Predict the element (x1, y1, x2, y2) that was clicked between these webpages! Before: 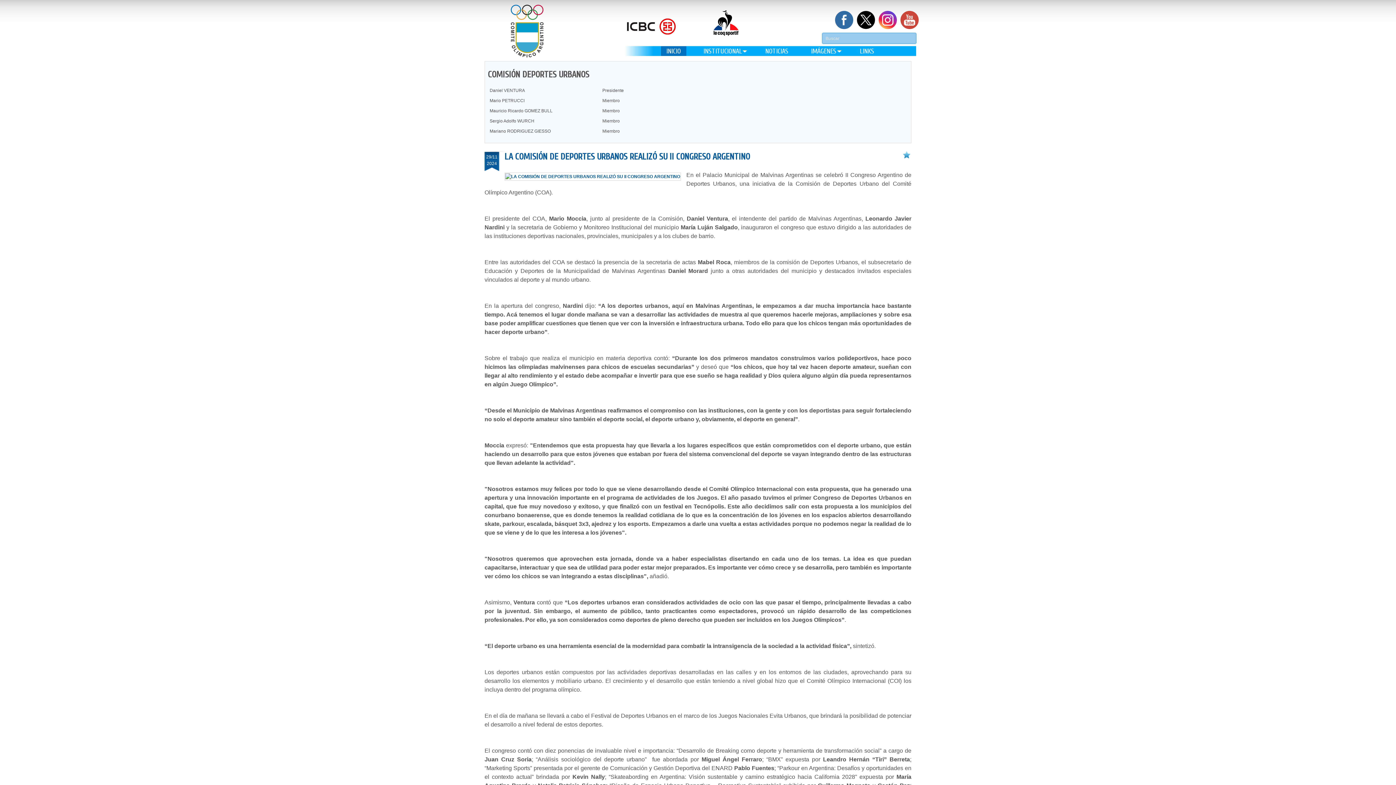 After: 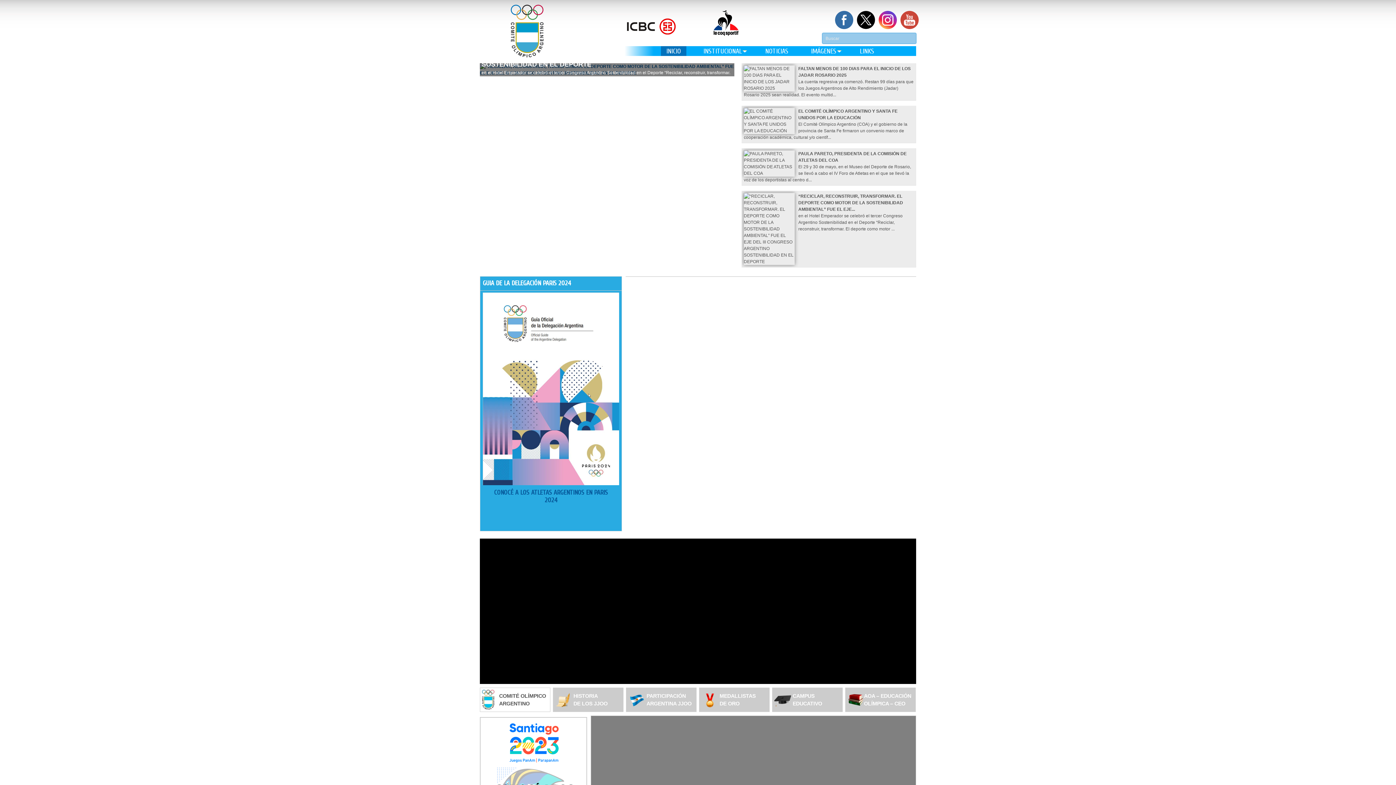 Action: bbox: (510, 4, 543, 57)